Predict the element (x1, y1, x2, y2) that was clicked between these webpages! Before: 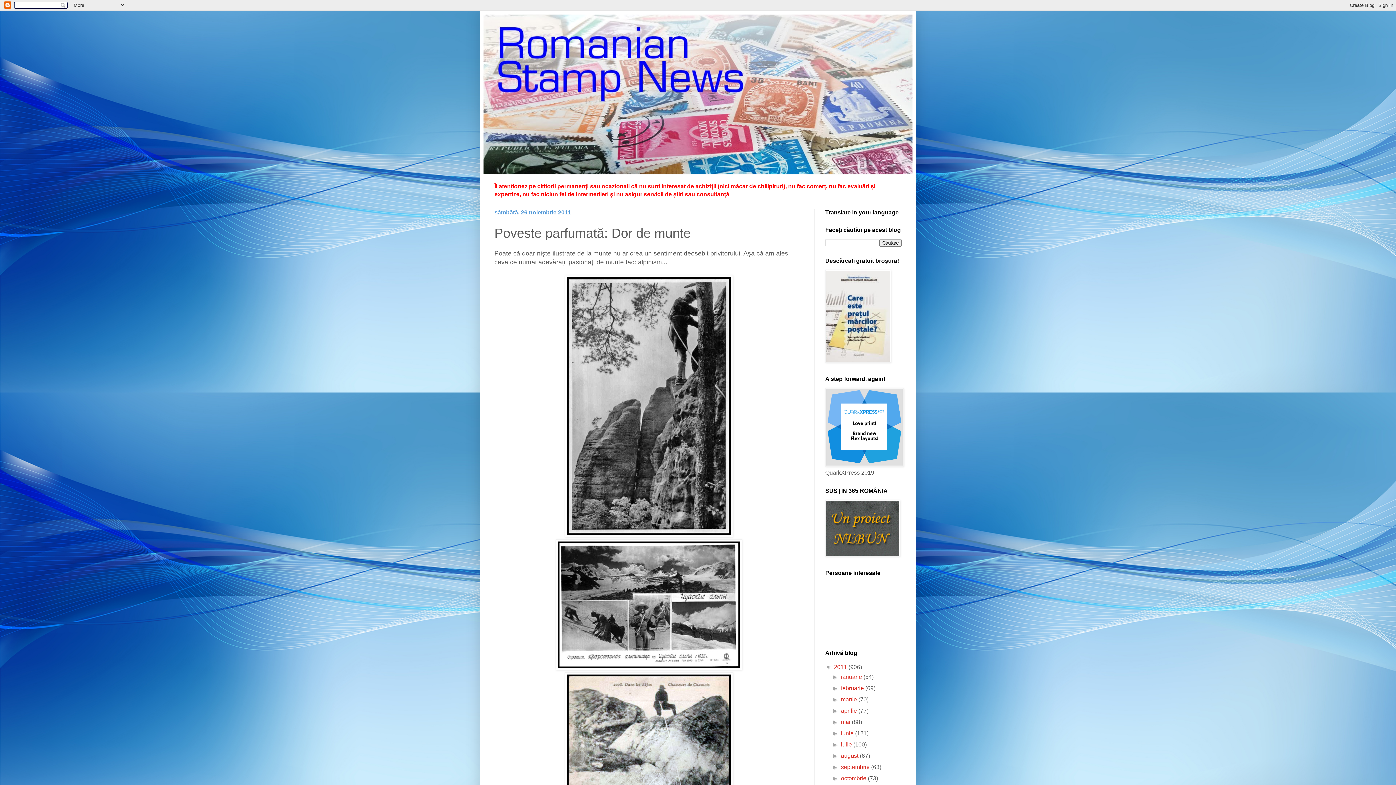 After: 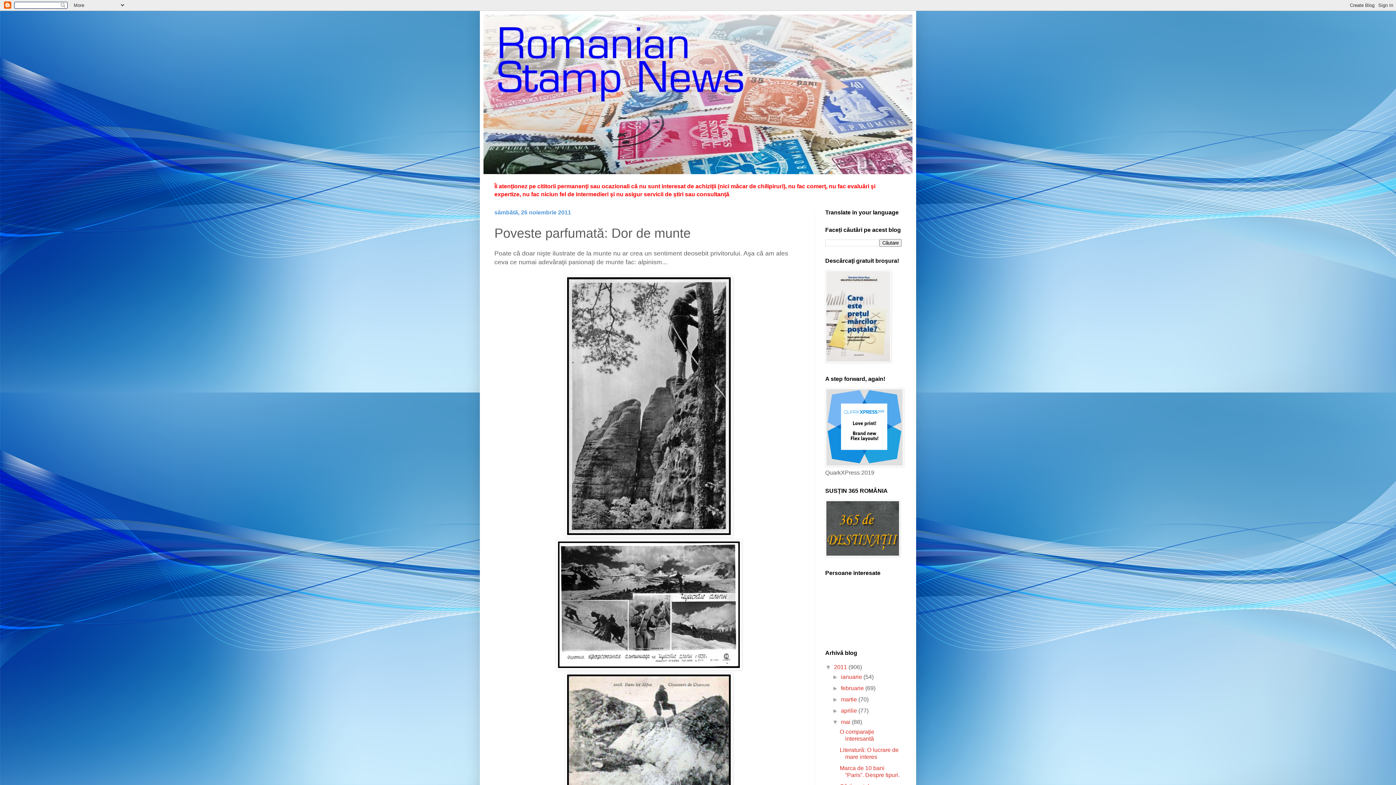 Action: bbox: (832, 719, 841, 725) label: ►  